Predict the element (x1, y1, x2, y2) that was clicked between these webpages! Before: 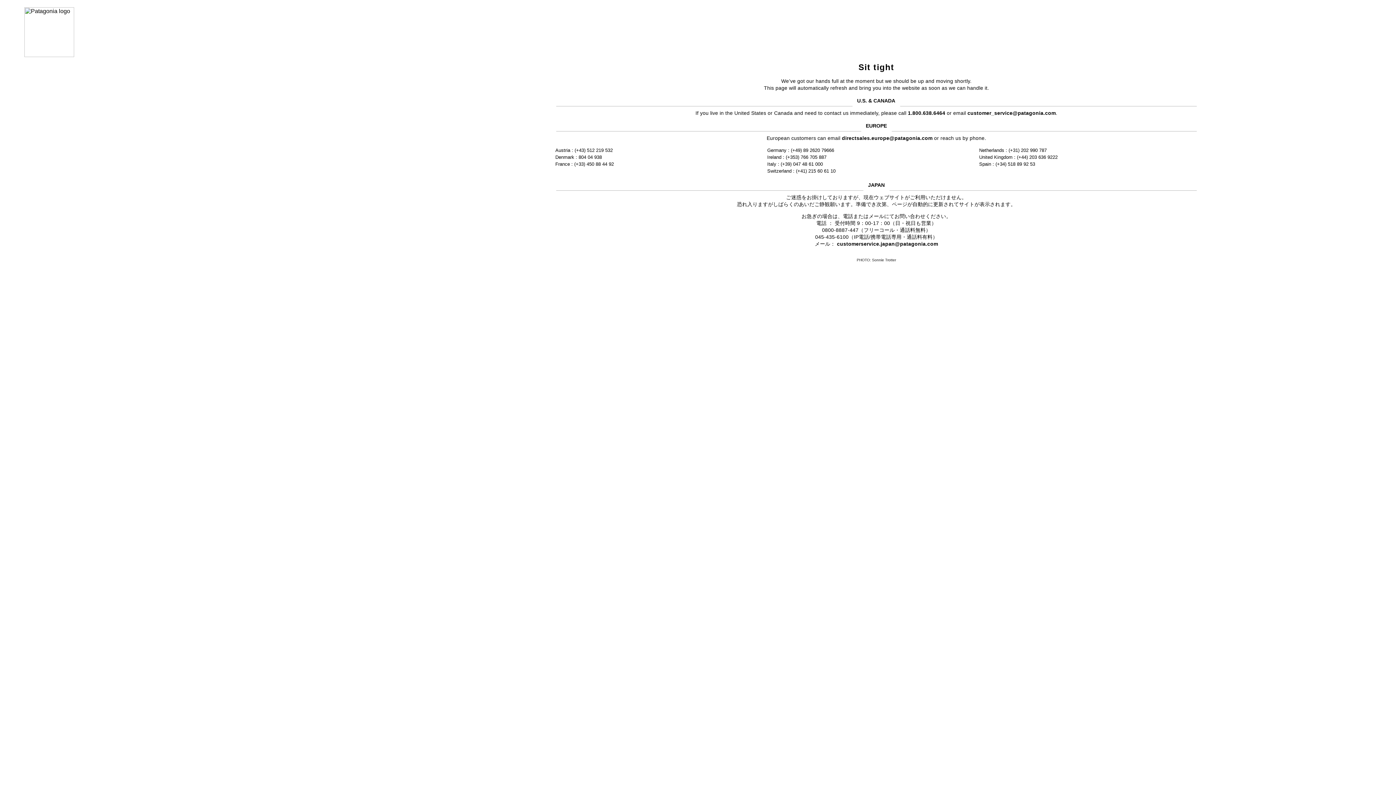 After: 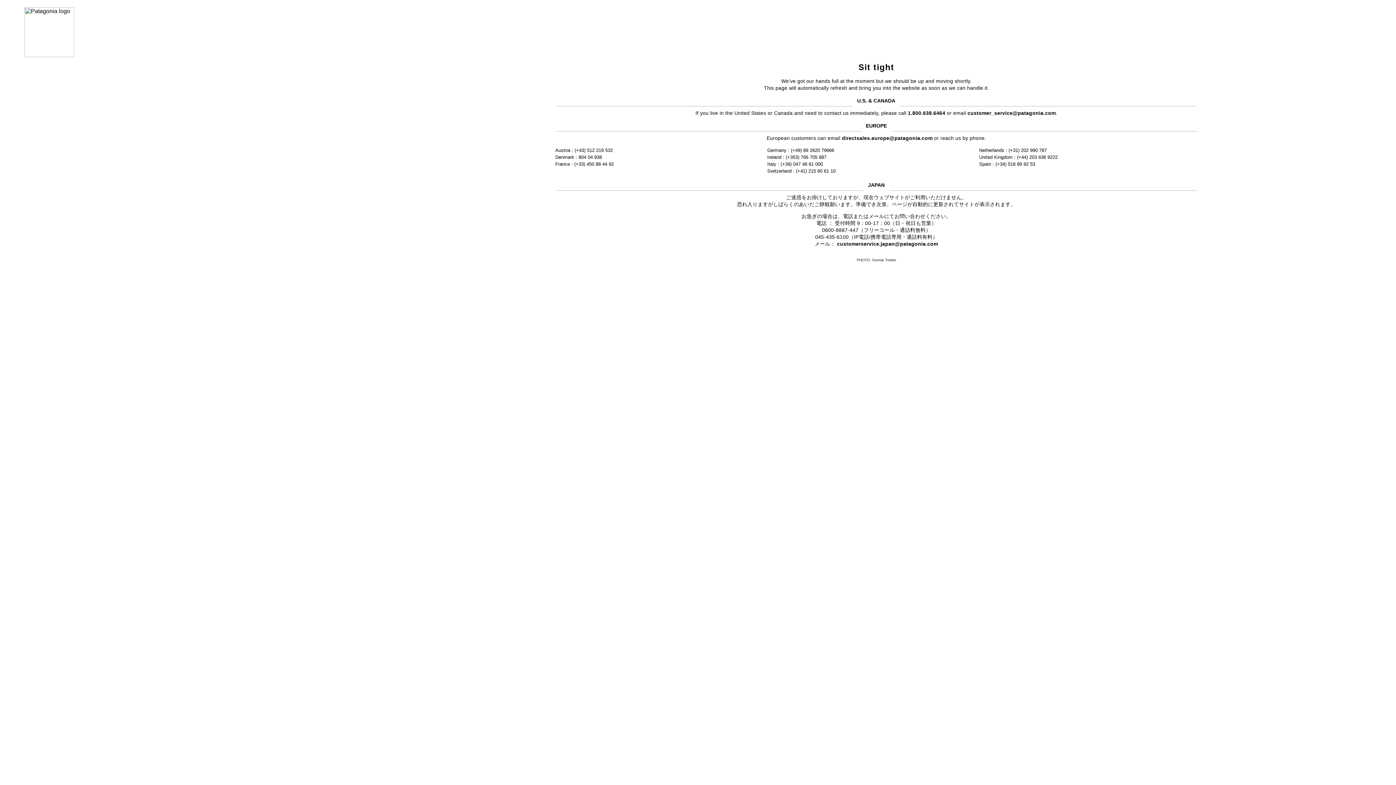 Action: label: customer_service@patagonia.com bbox: (967, 110, 1056, 115)